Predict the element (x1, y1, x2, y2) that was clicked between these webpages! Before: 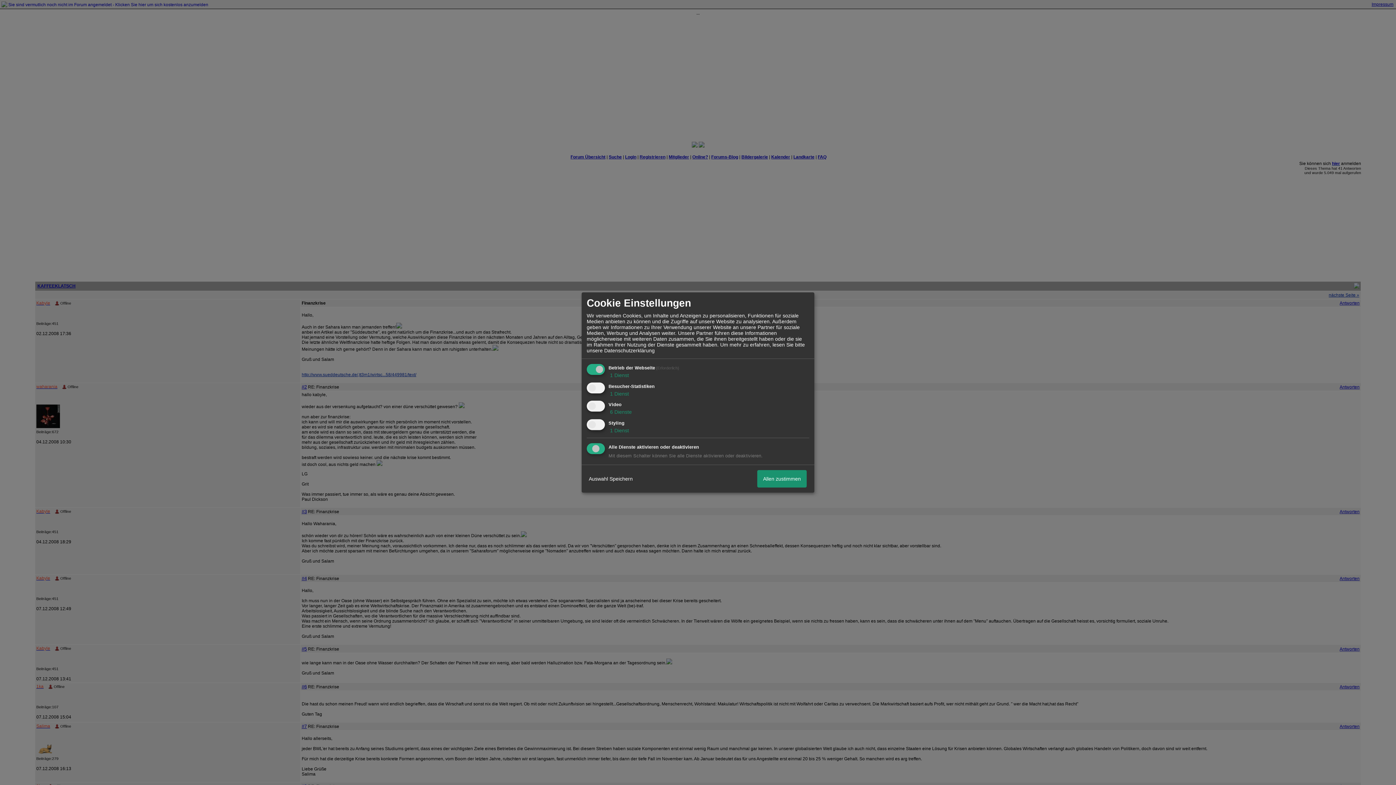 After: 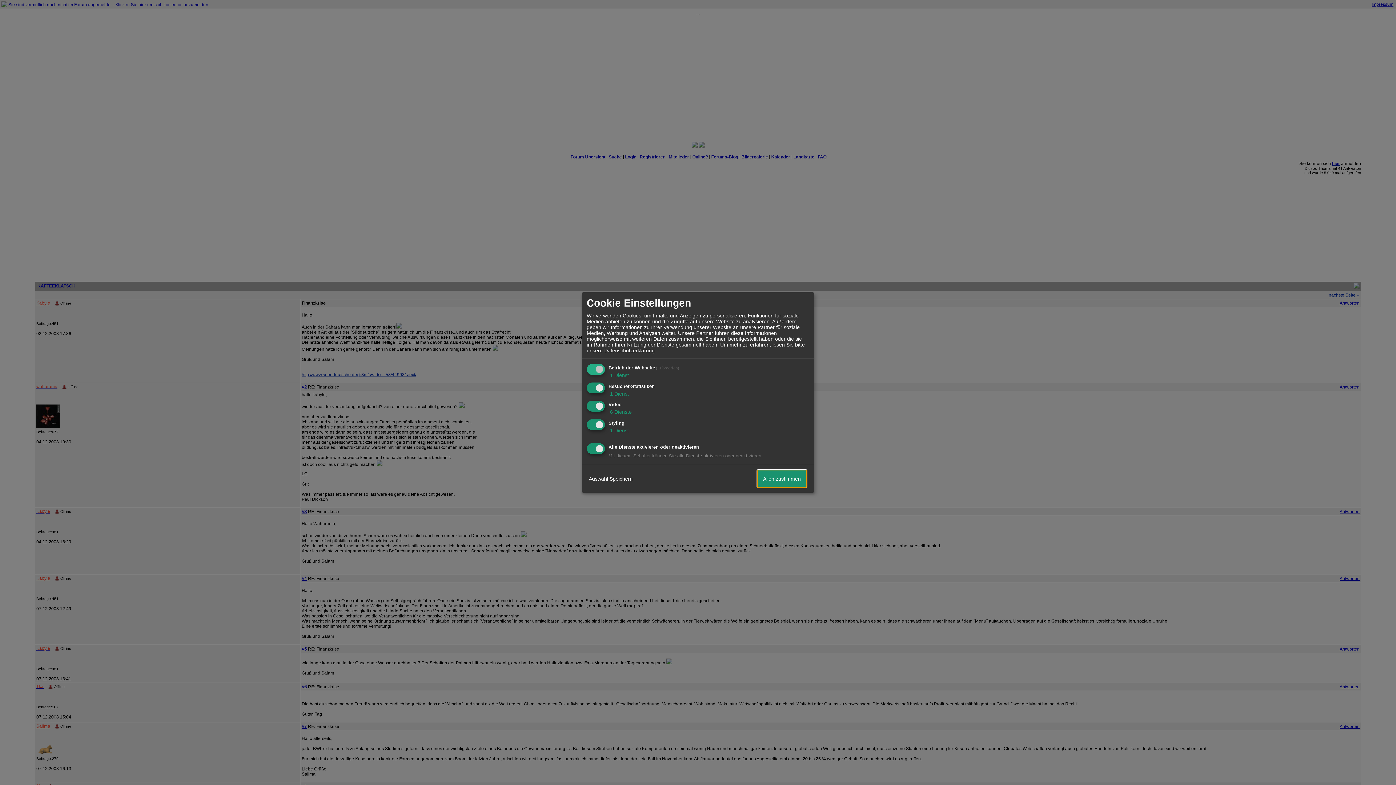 Action: bbox: (757, 470, 806, 487) label: Allen zustimmen